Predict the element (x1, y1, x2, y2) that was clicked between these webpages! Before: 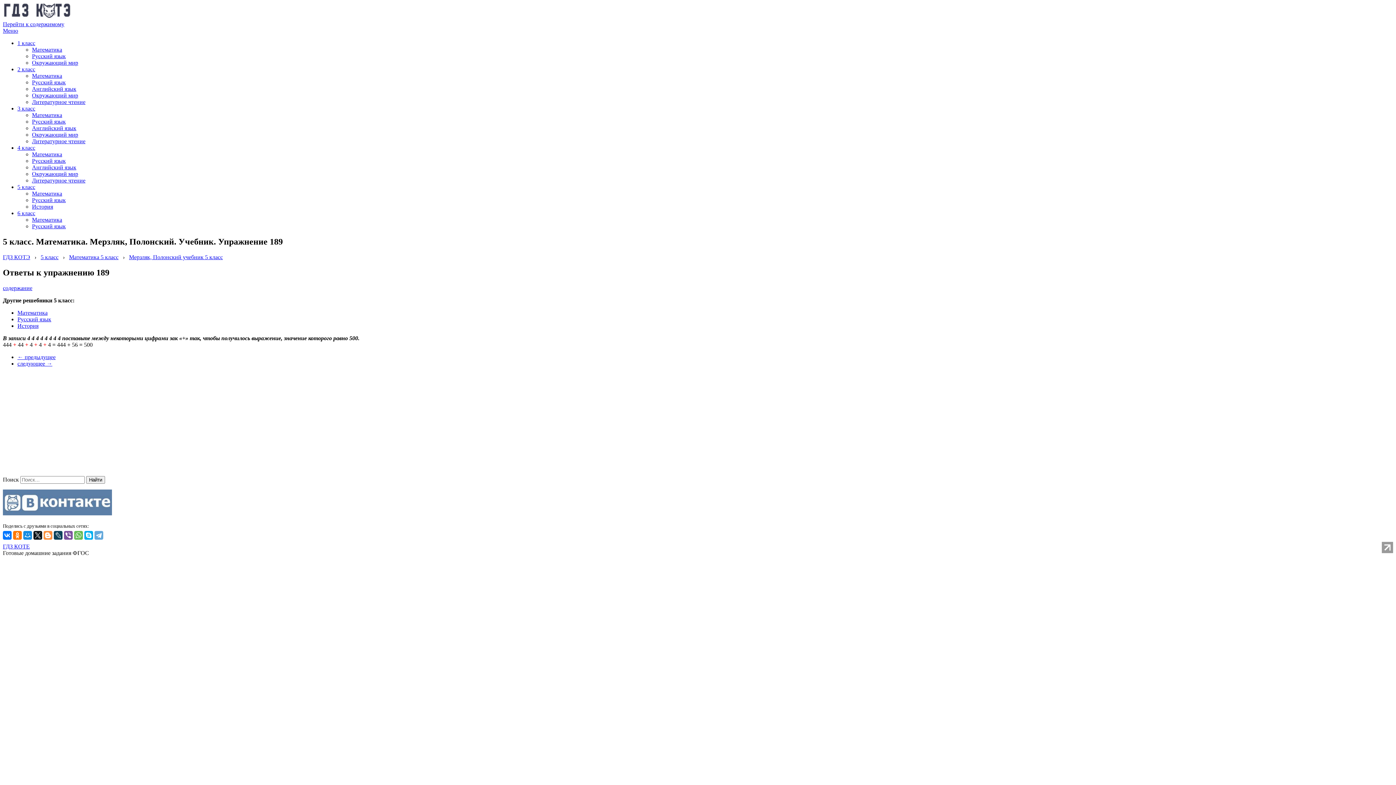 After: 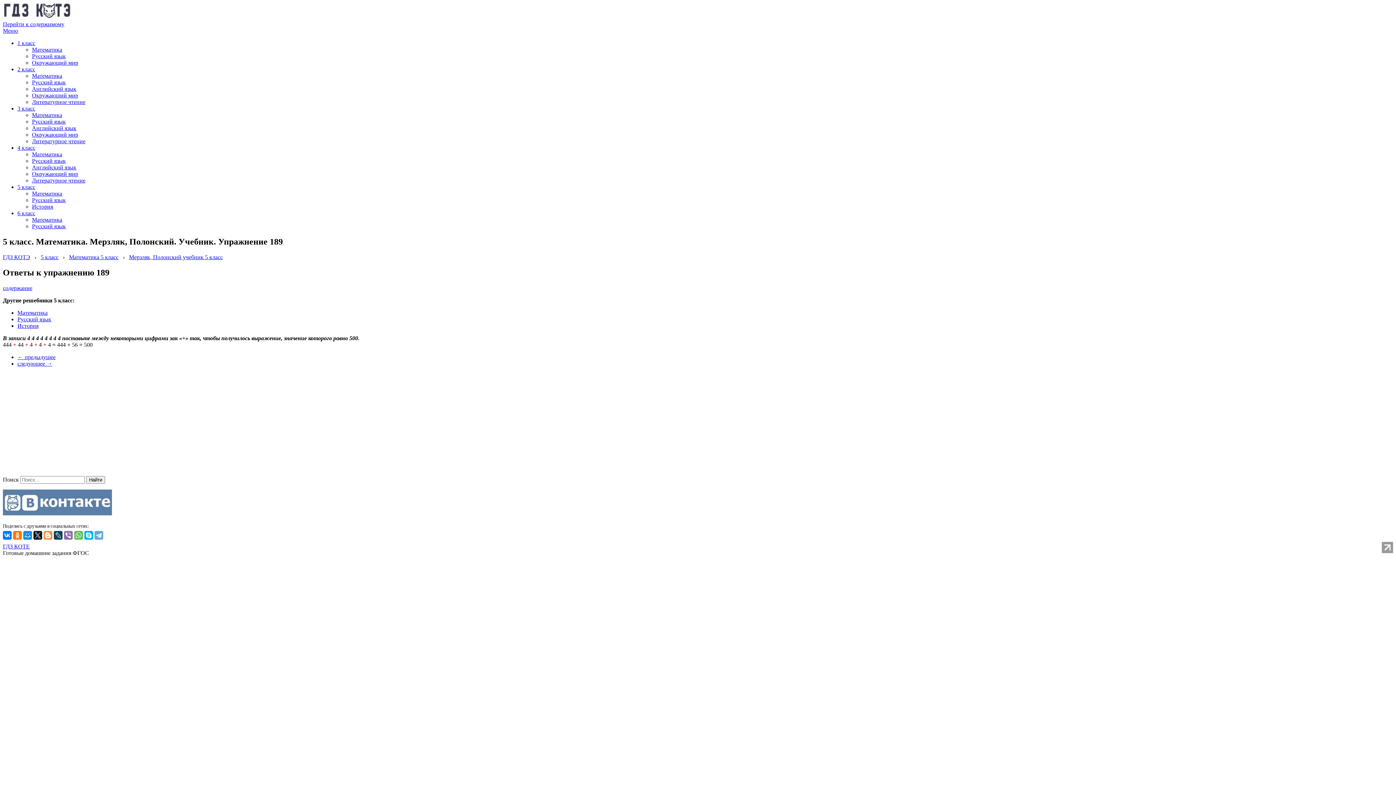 Action: bbox: (64, 531, 72, 539)